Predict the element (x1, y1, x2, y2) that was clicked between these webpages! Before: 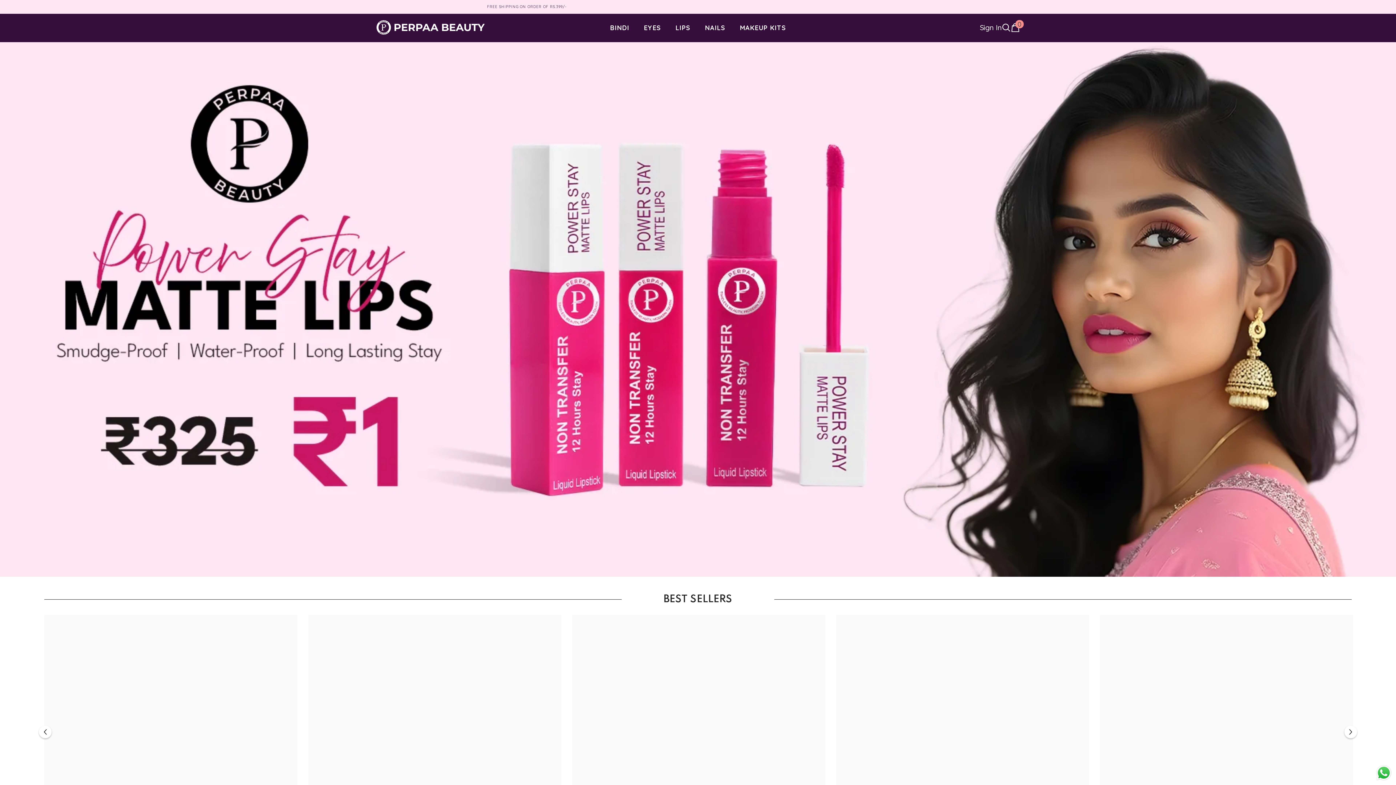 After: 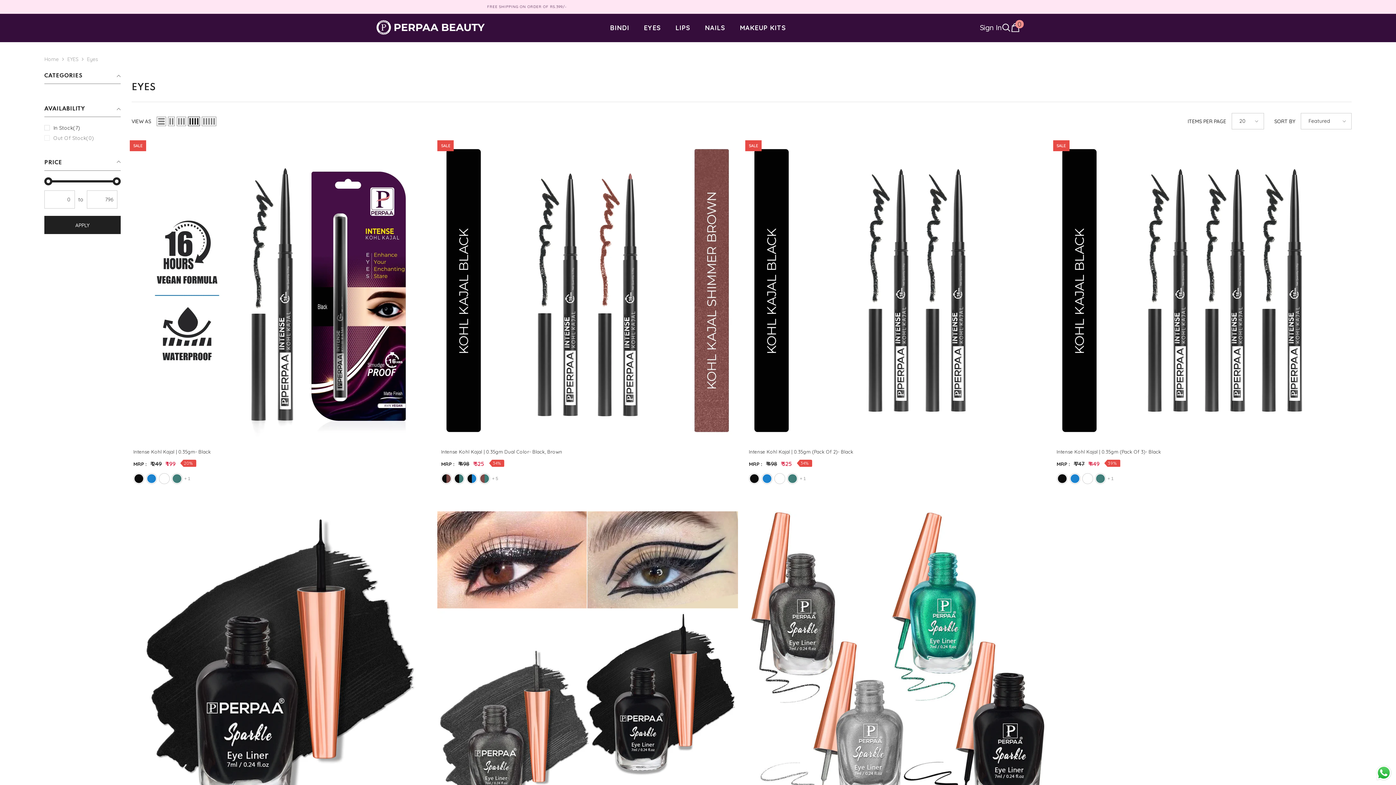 Action: label: EYES bbox: (636, 23, 668, 42)